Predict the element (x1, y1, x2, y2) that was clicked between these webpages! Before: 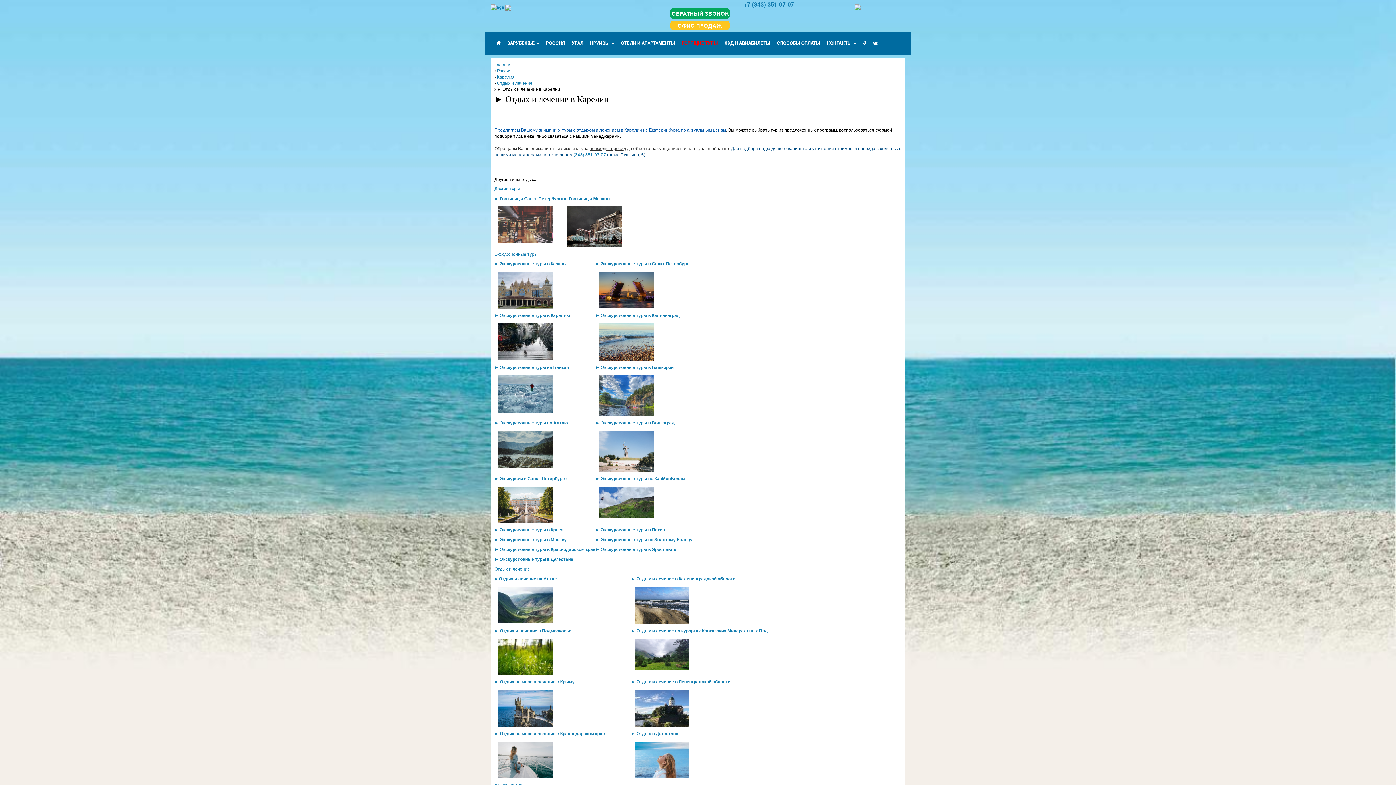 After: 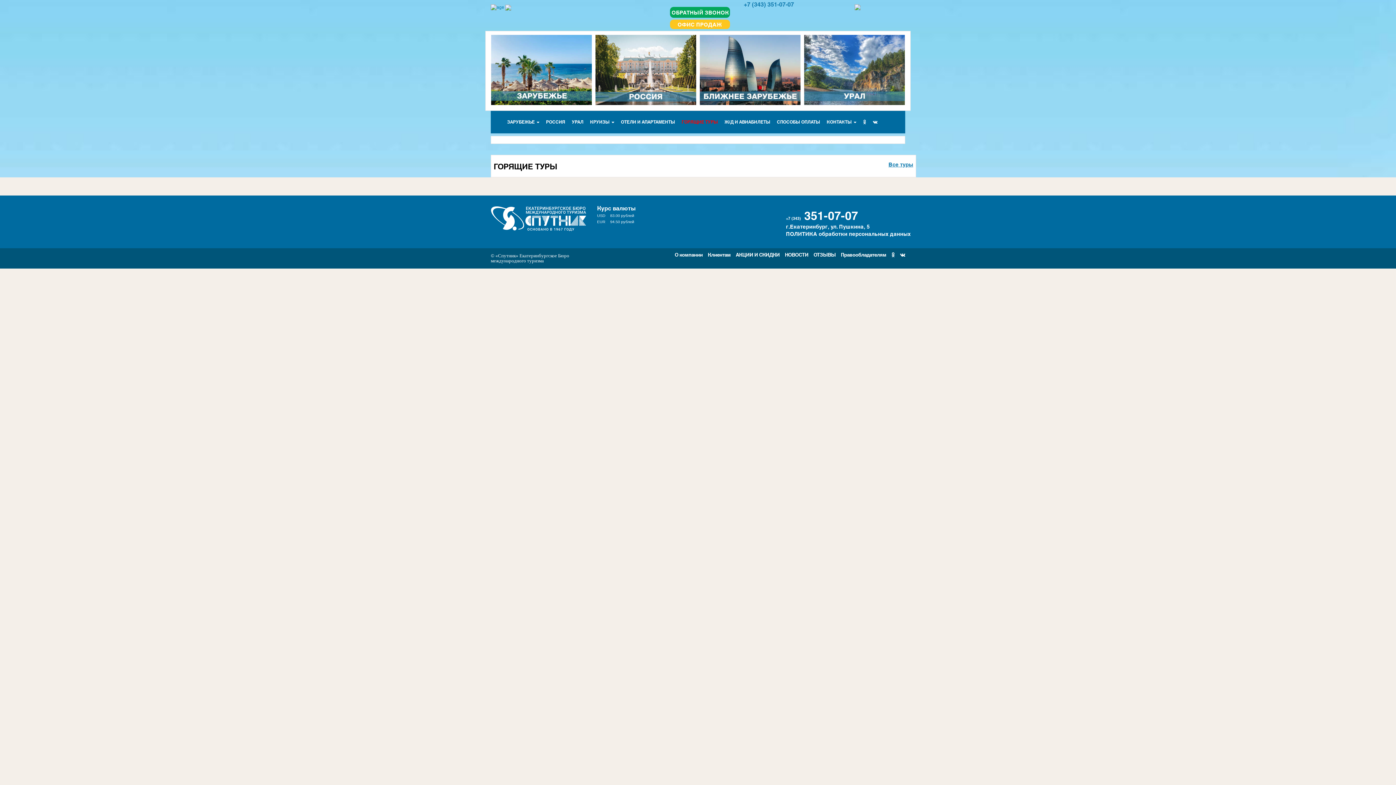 Action: bbox: (496, 39, 500, 46)